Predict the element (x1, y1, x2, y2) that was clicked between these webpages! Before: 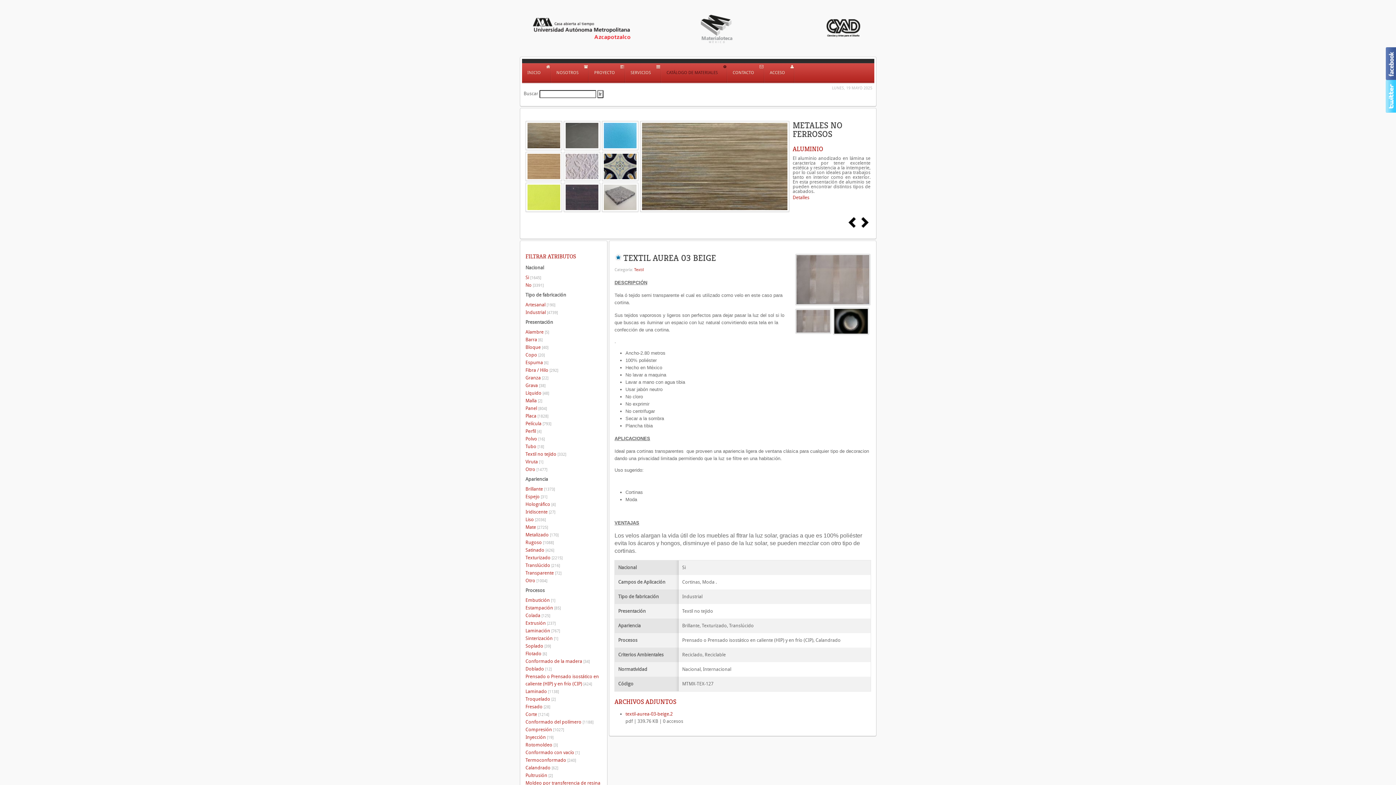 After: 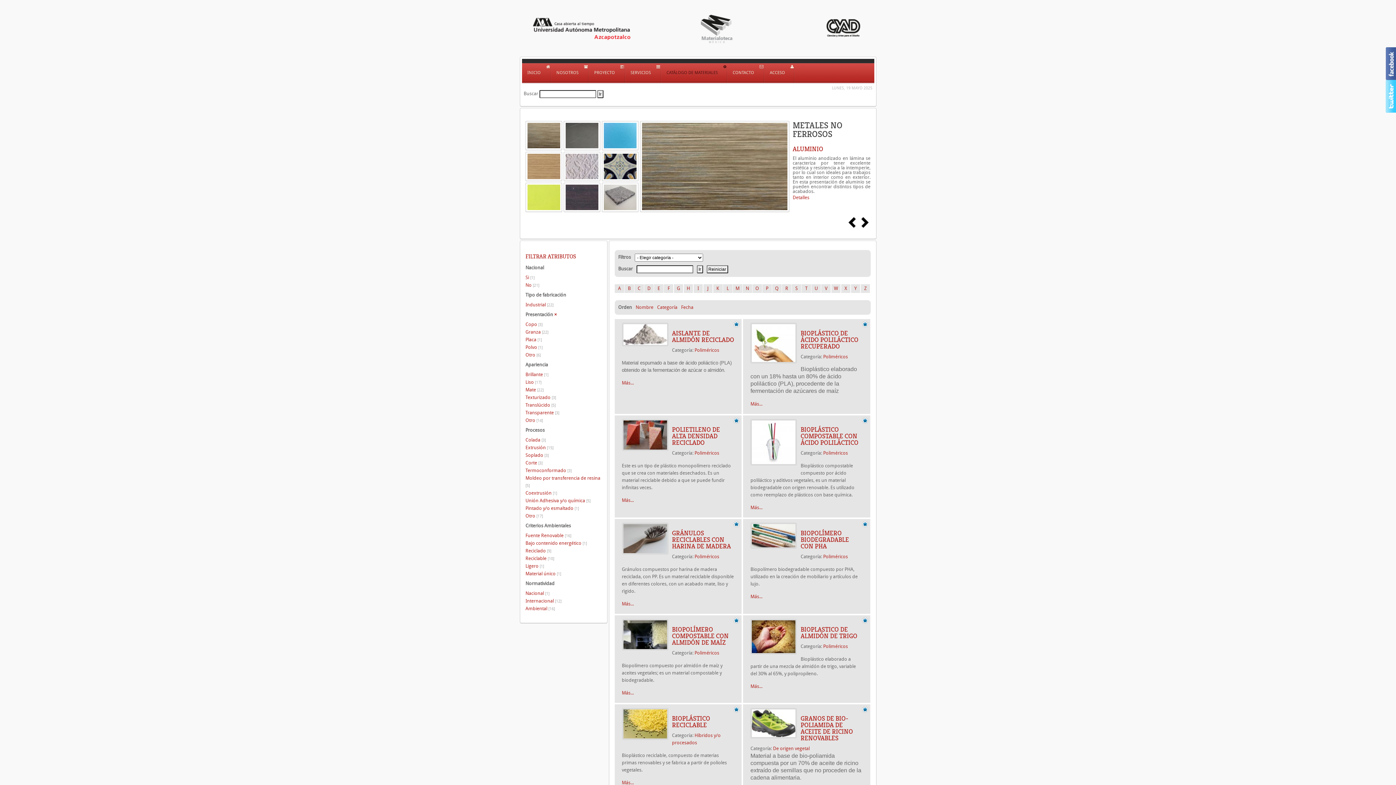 Action: bbox: (525, 374, 601, 382) label: Granza [22]